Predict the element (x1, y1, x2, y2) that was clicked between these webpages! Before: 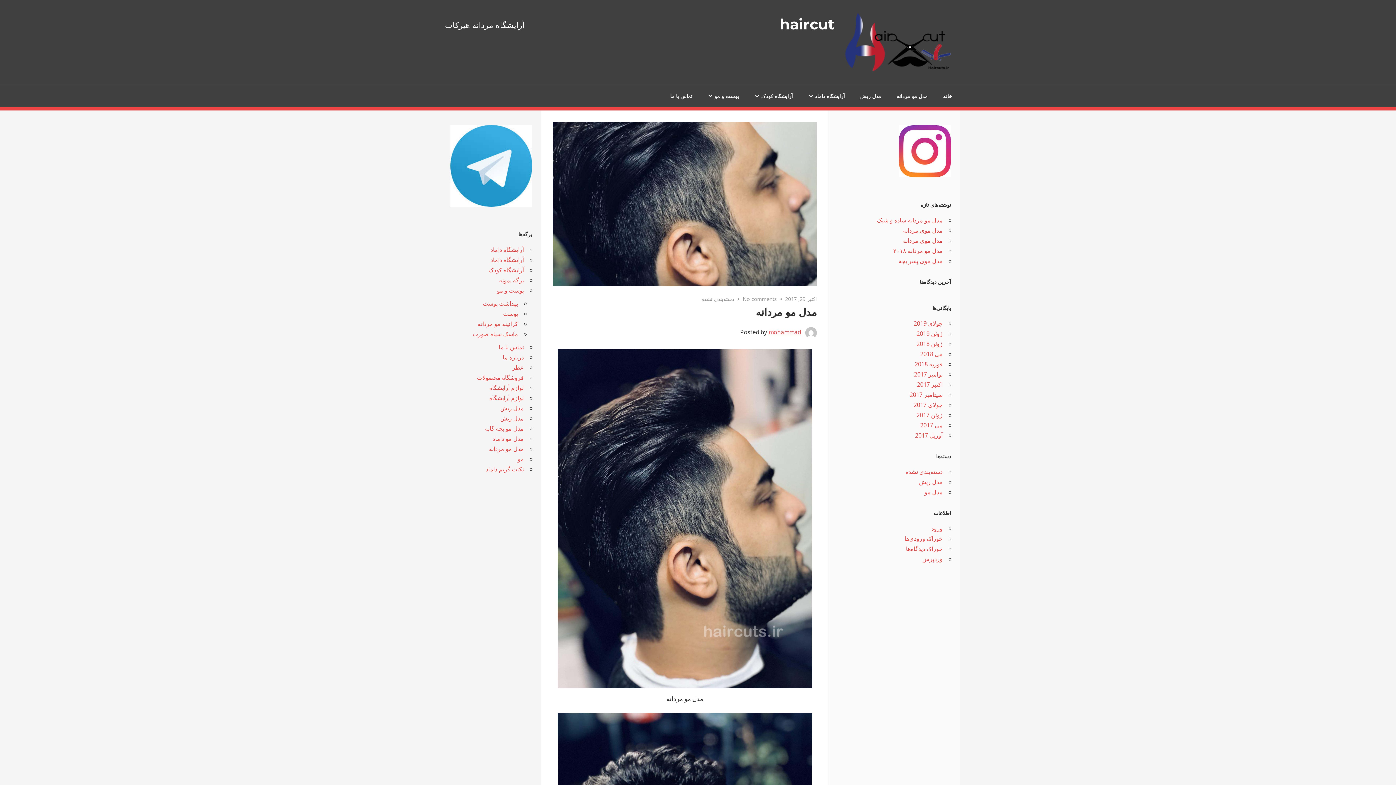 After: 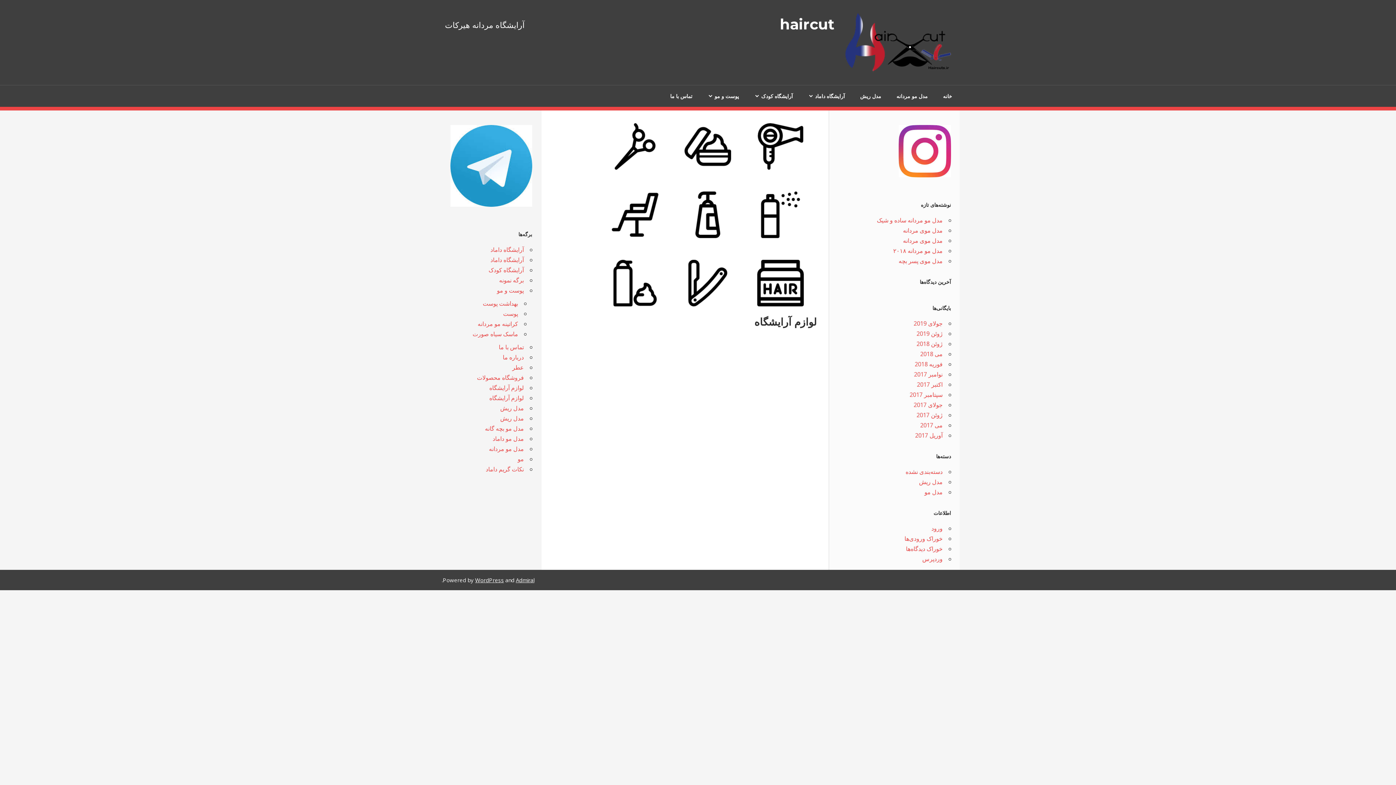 Action: bbox: (489, 394, 524, 402) label: لوازم آرایشگاه